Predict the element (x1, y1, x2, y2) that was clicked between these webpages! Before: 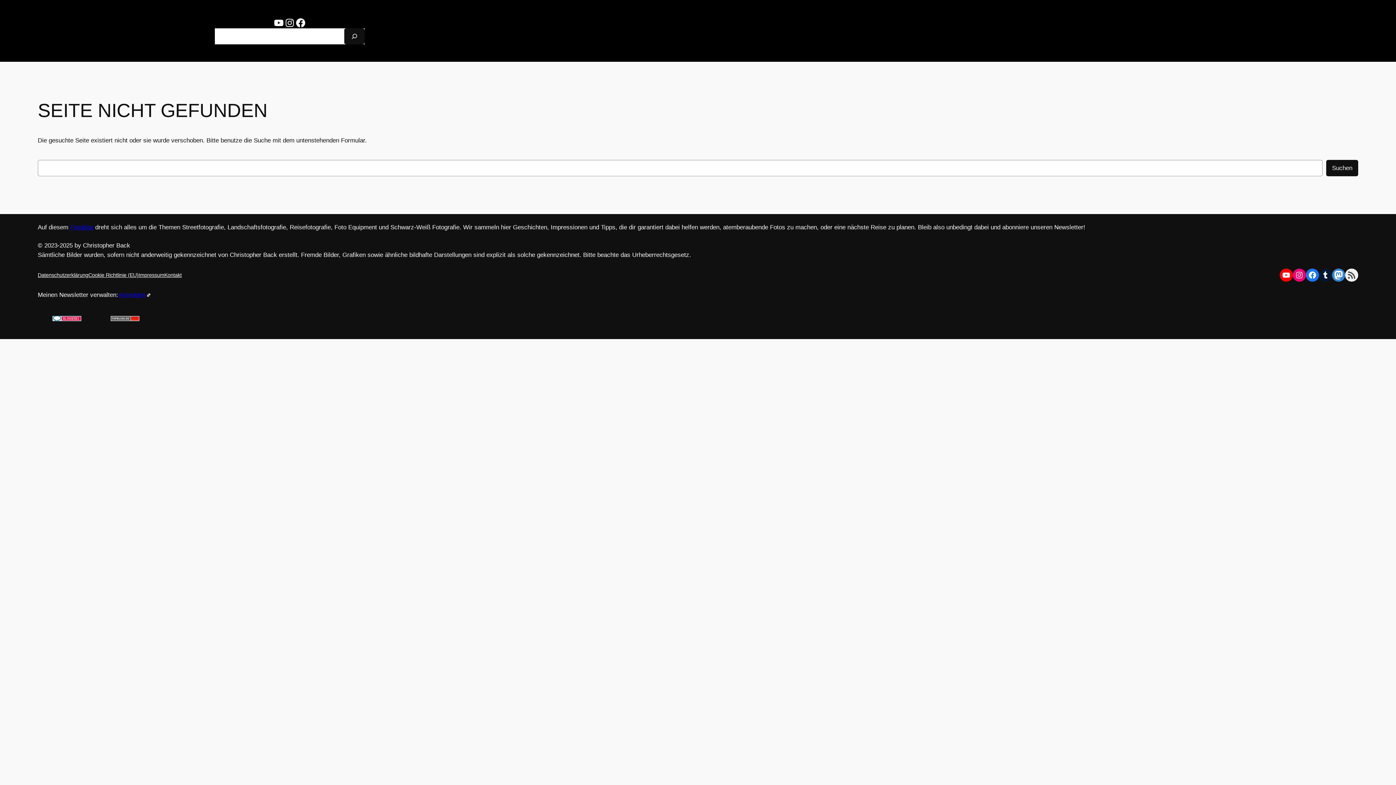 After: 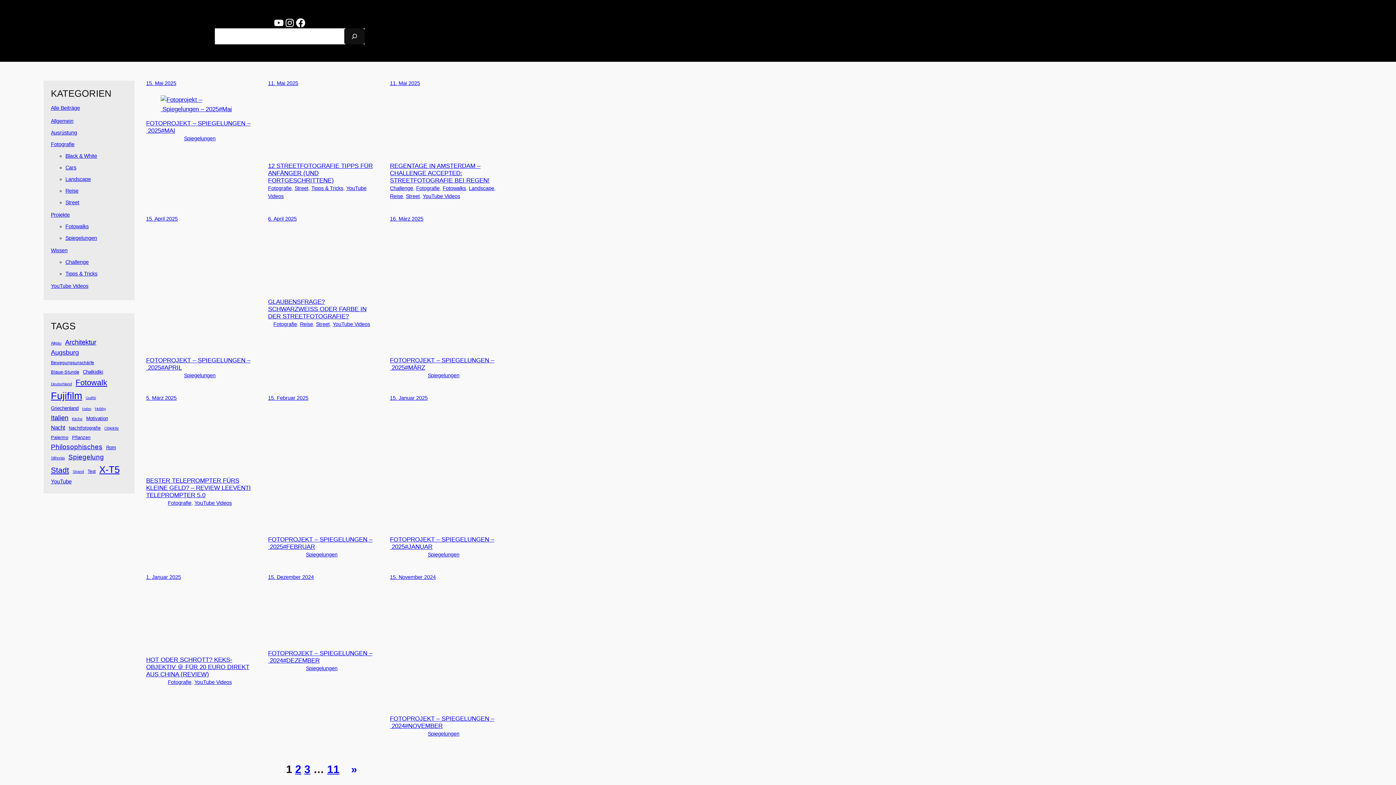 Action: bbox: (43, 11, 82, 50)